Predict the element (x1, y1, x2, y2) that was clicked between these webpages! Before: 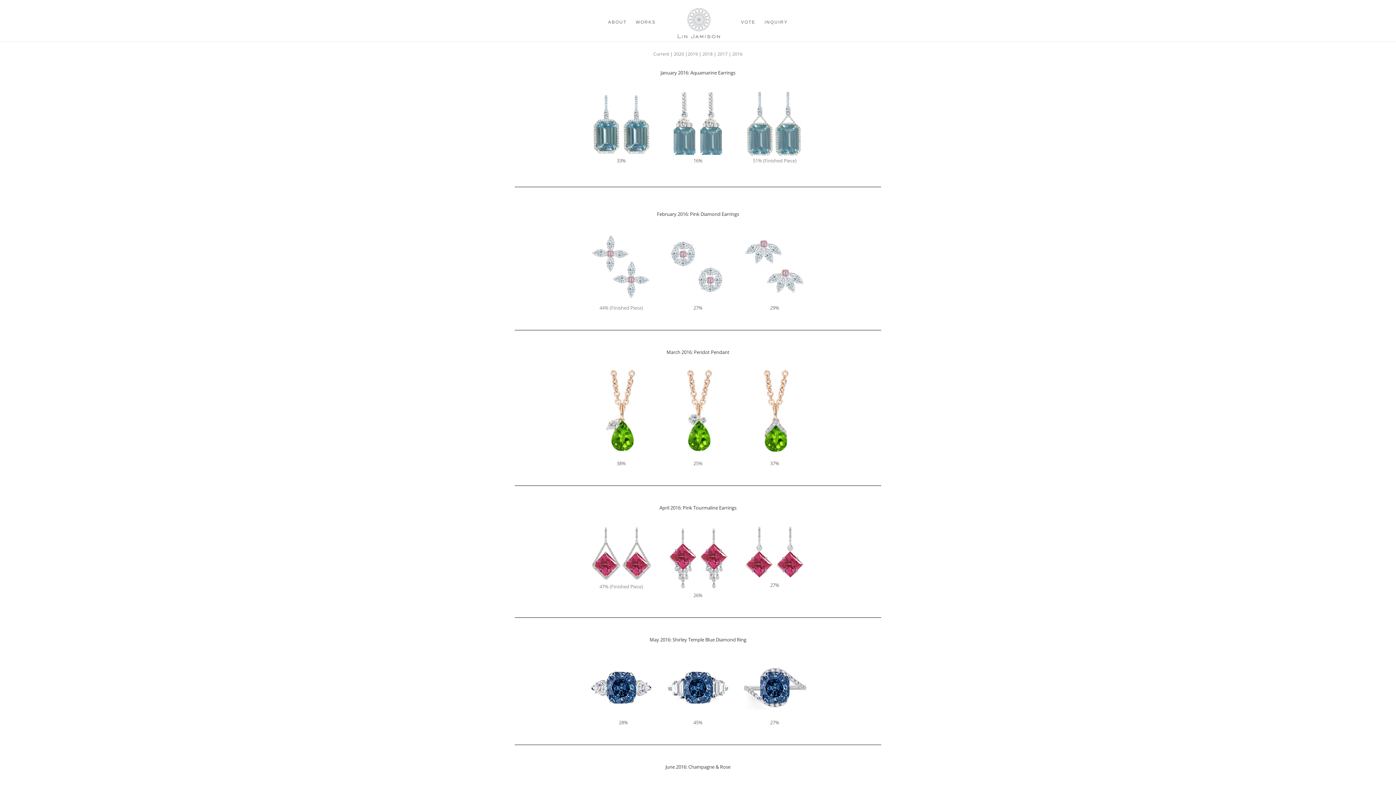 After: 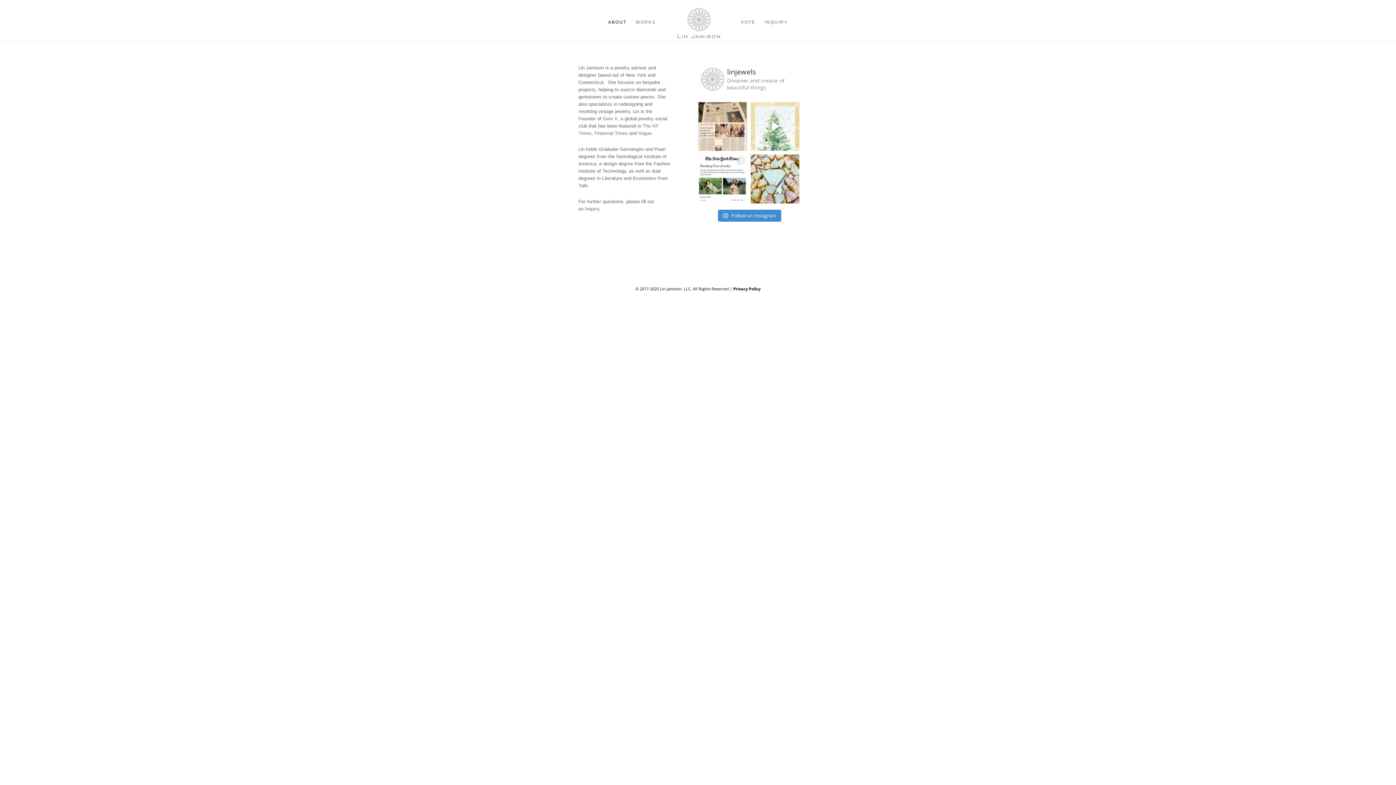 Action: bbox: (663, 4, 732, 41)